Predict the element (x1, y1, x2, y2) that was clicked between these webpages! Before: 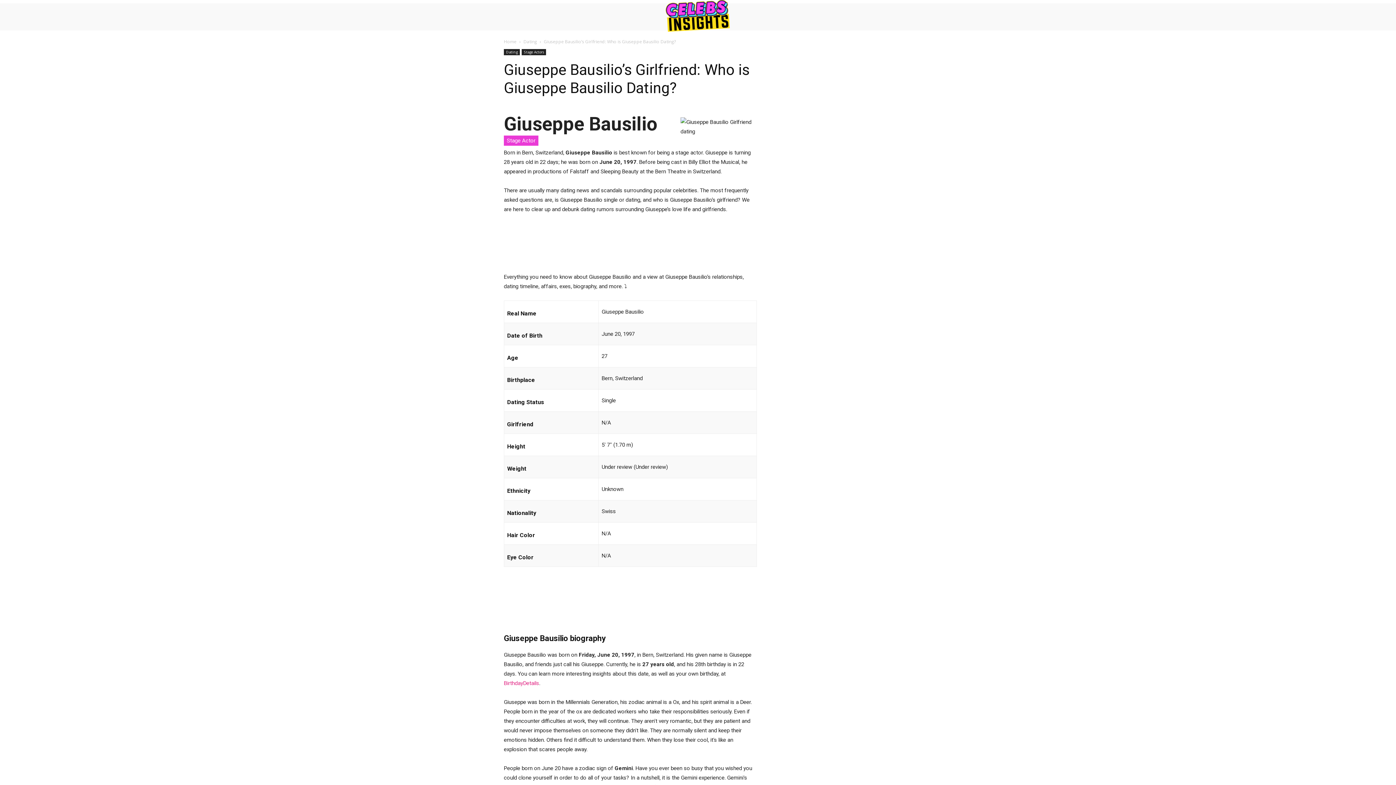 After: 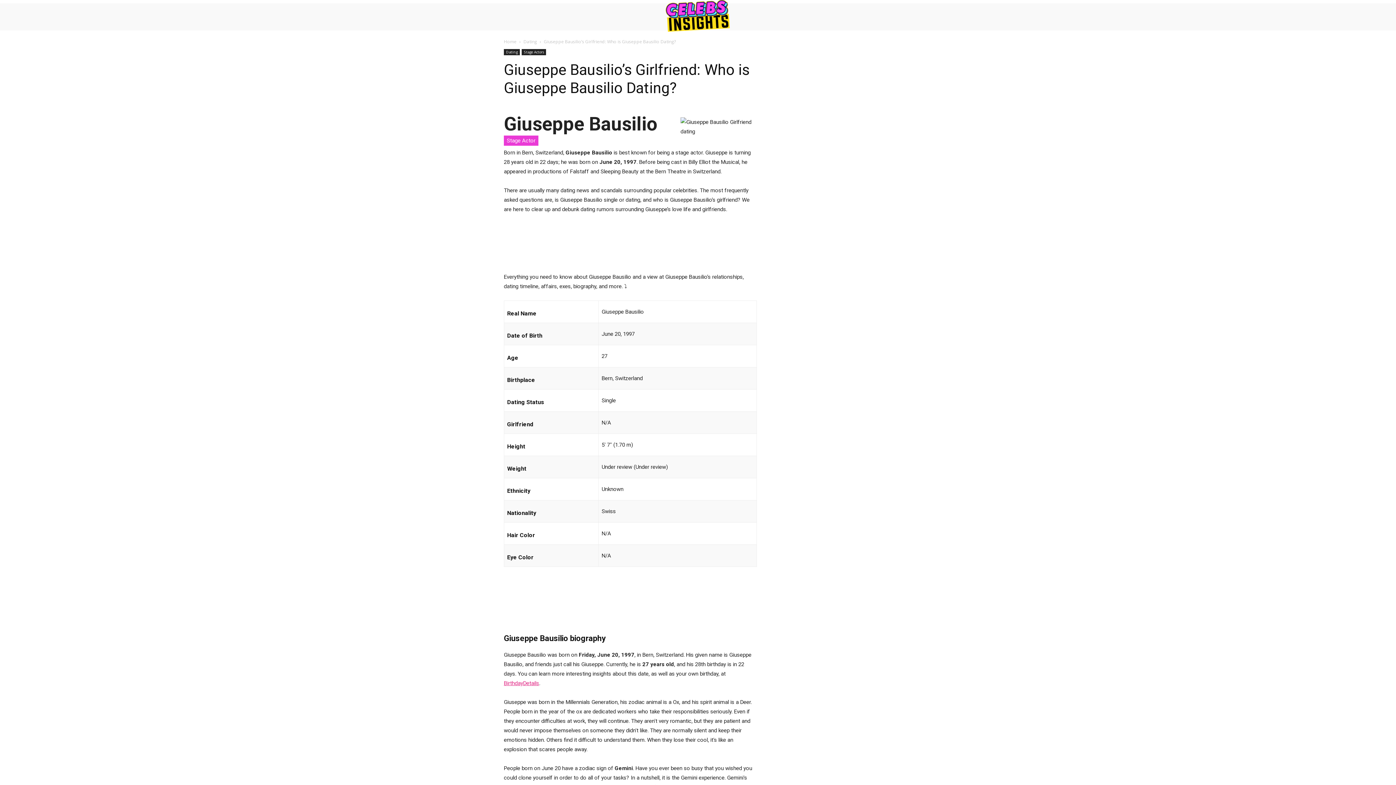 Action: label: BirthdayDetails bbox: (504, 680, 539, 687)